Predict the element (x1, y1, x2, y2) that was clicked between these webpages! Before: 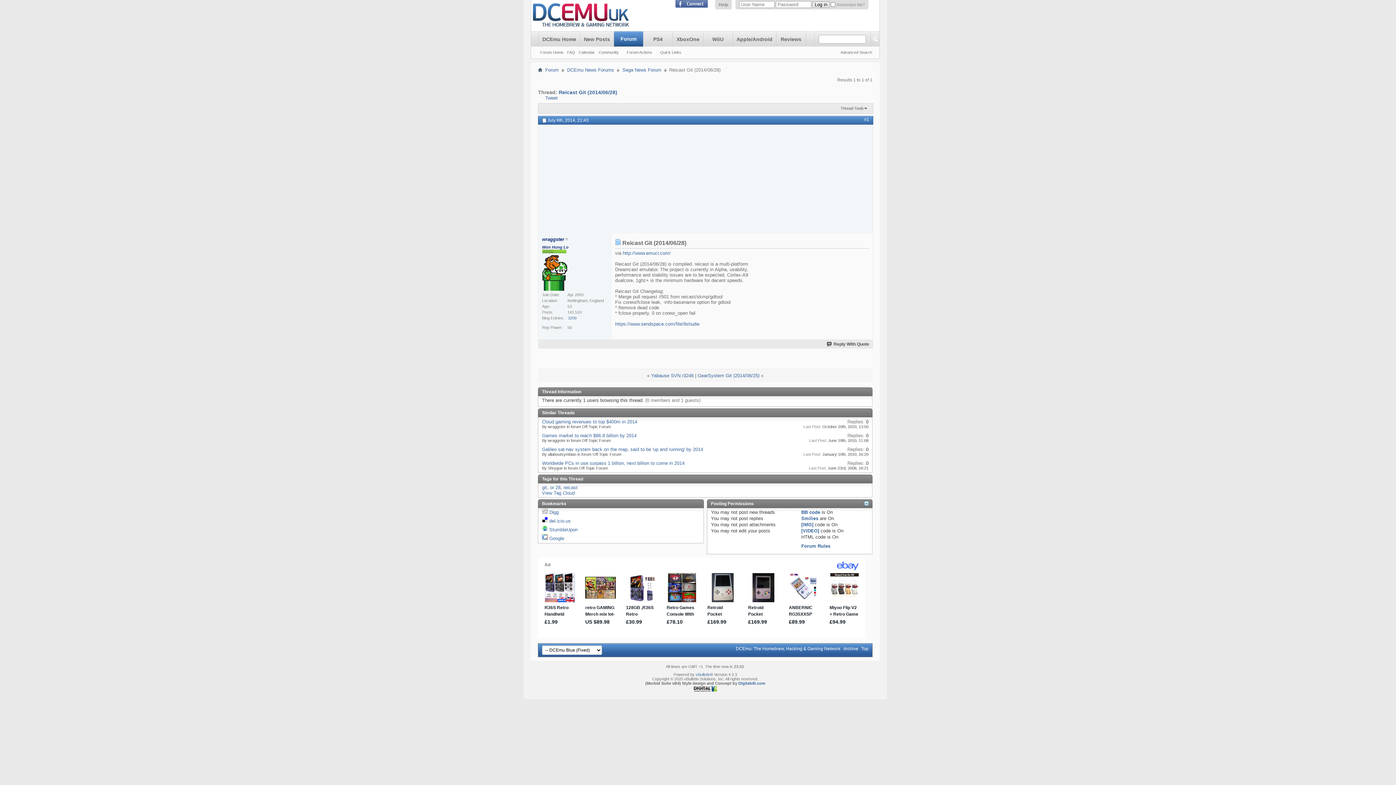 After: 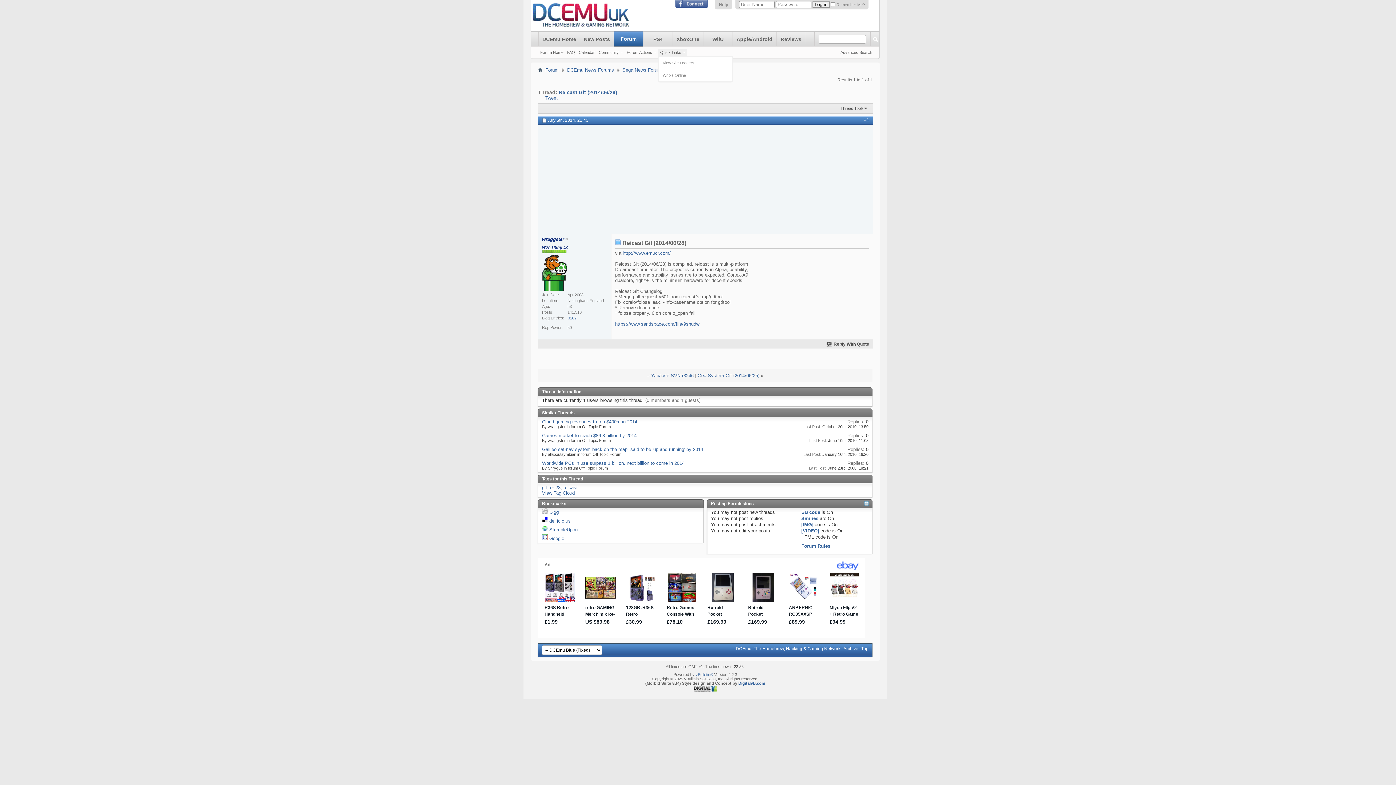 Action: bbox: (658, 49, 687, 55) label: Quick Links